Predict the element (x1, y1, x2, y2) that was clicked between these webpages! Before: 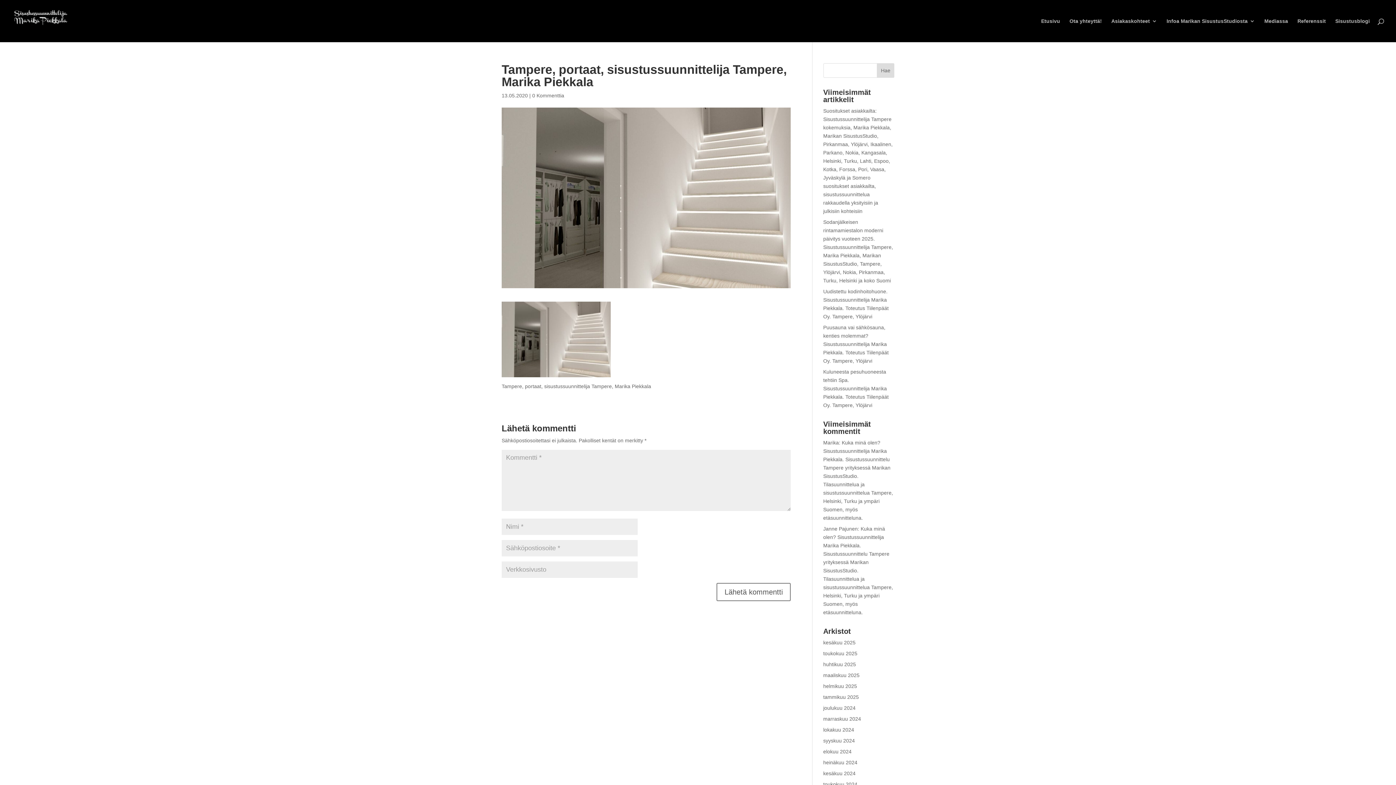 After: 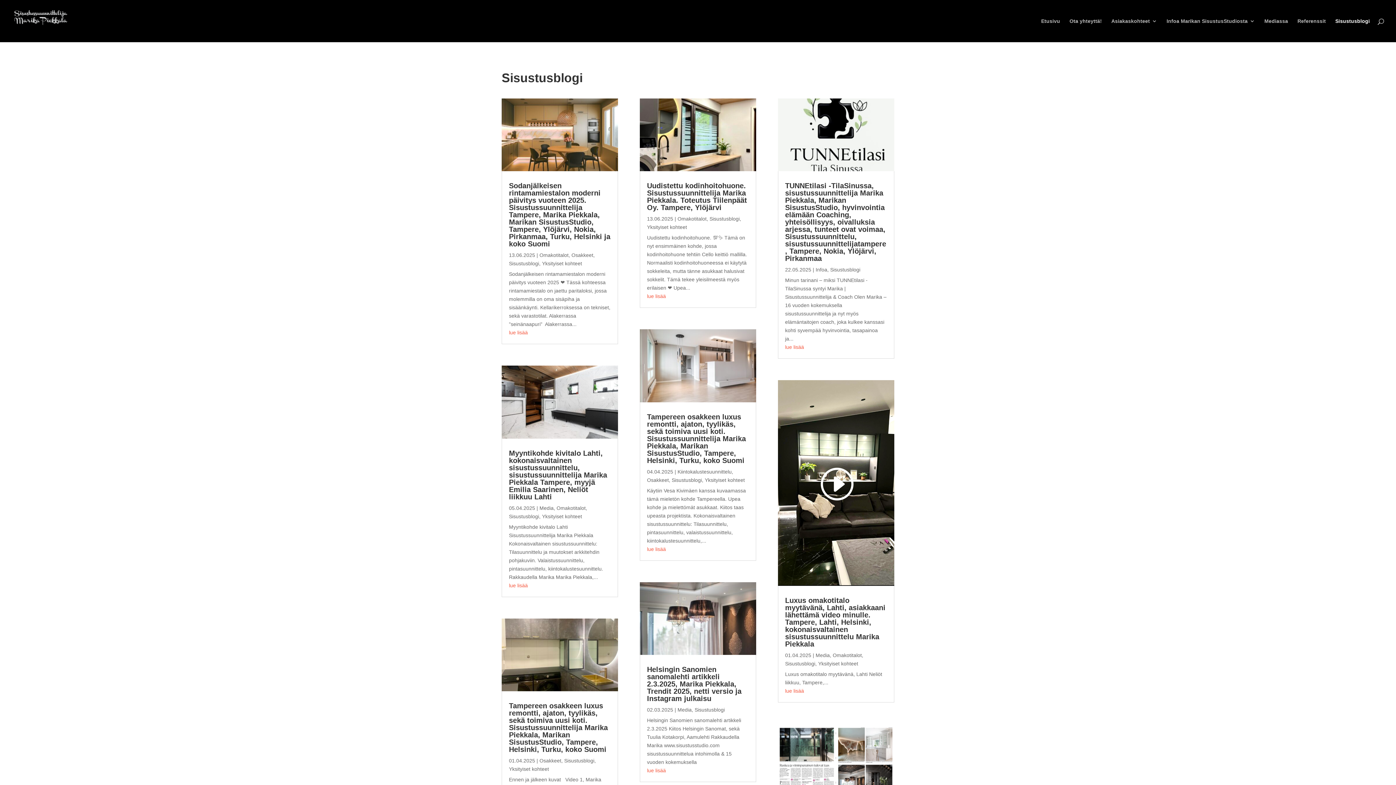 Action: bbox: (1335, 18, 1370, 42) label: Sisustusblogi